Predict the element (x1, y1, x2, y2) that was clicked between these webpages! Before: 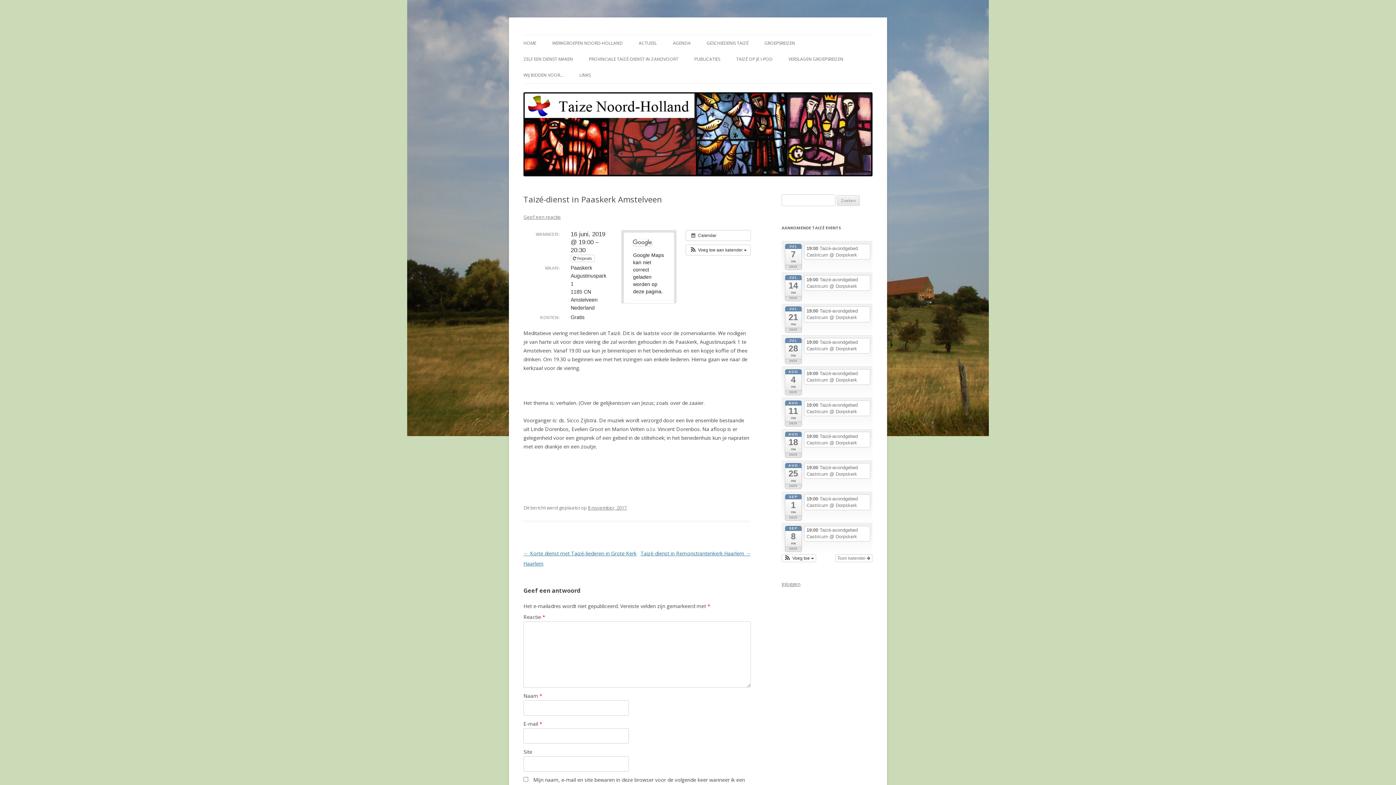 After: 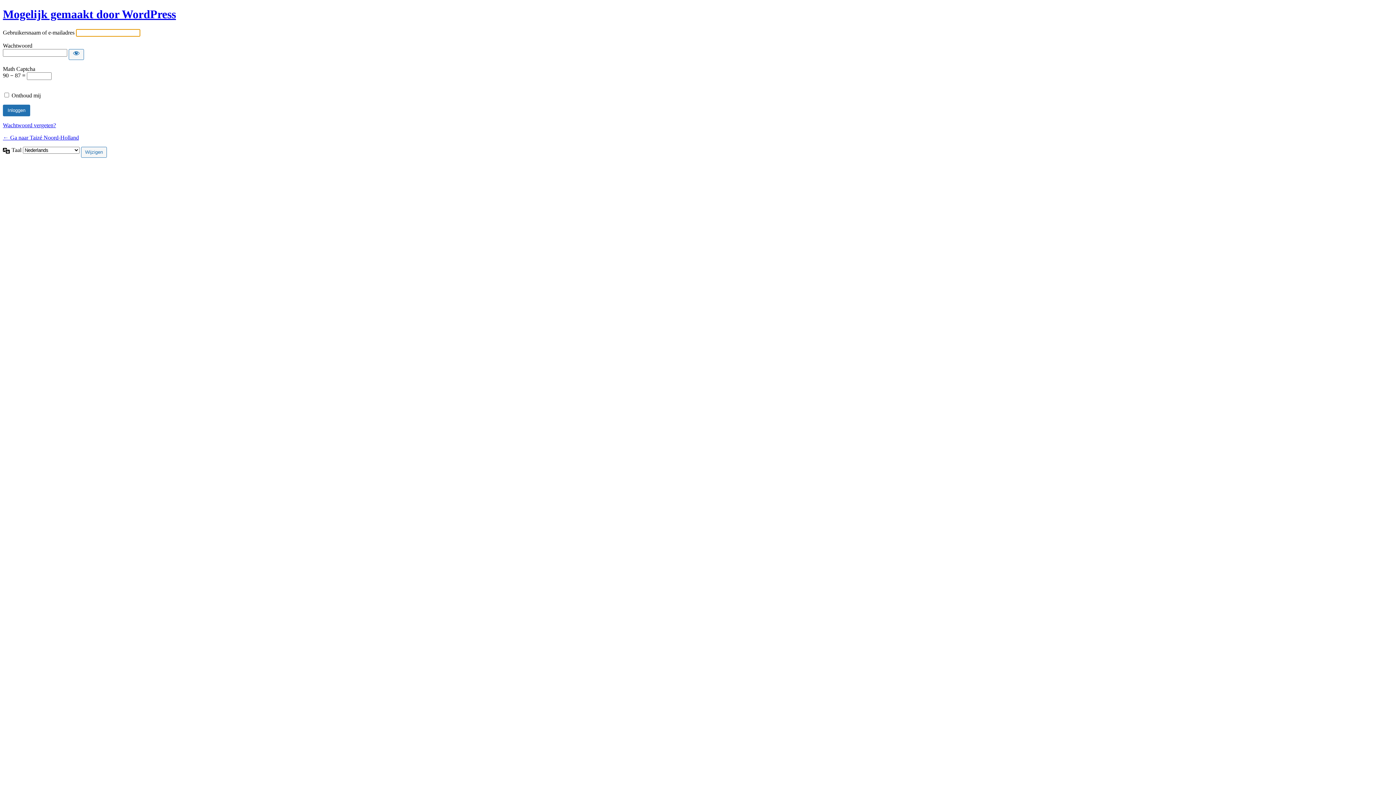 Action: label: Inloggen bbox: (781, 581, 800, 587)